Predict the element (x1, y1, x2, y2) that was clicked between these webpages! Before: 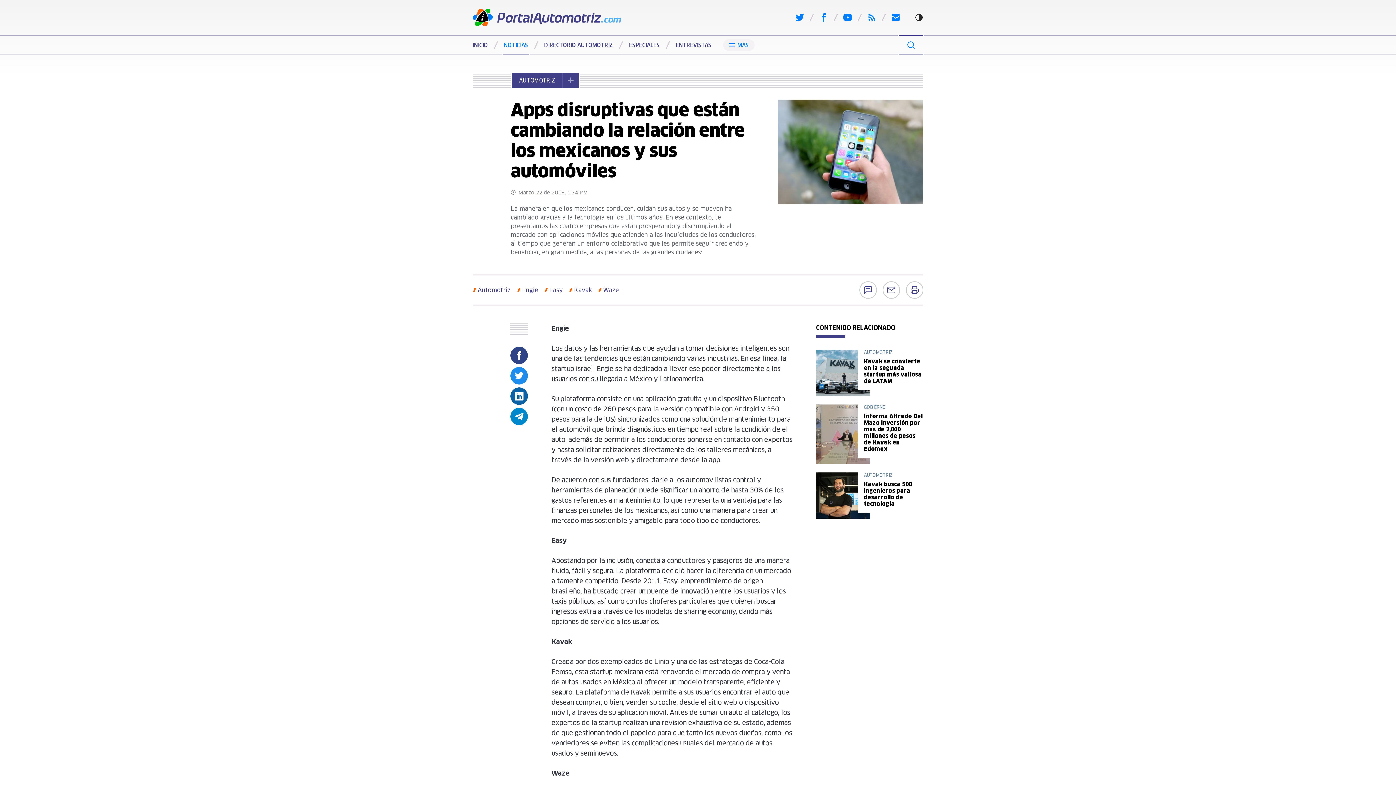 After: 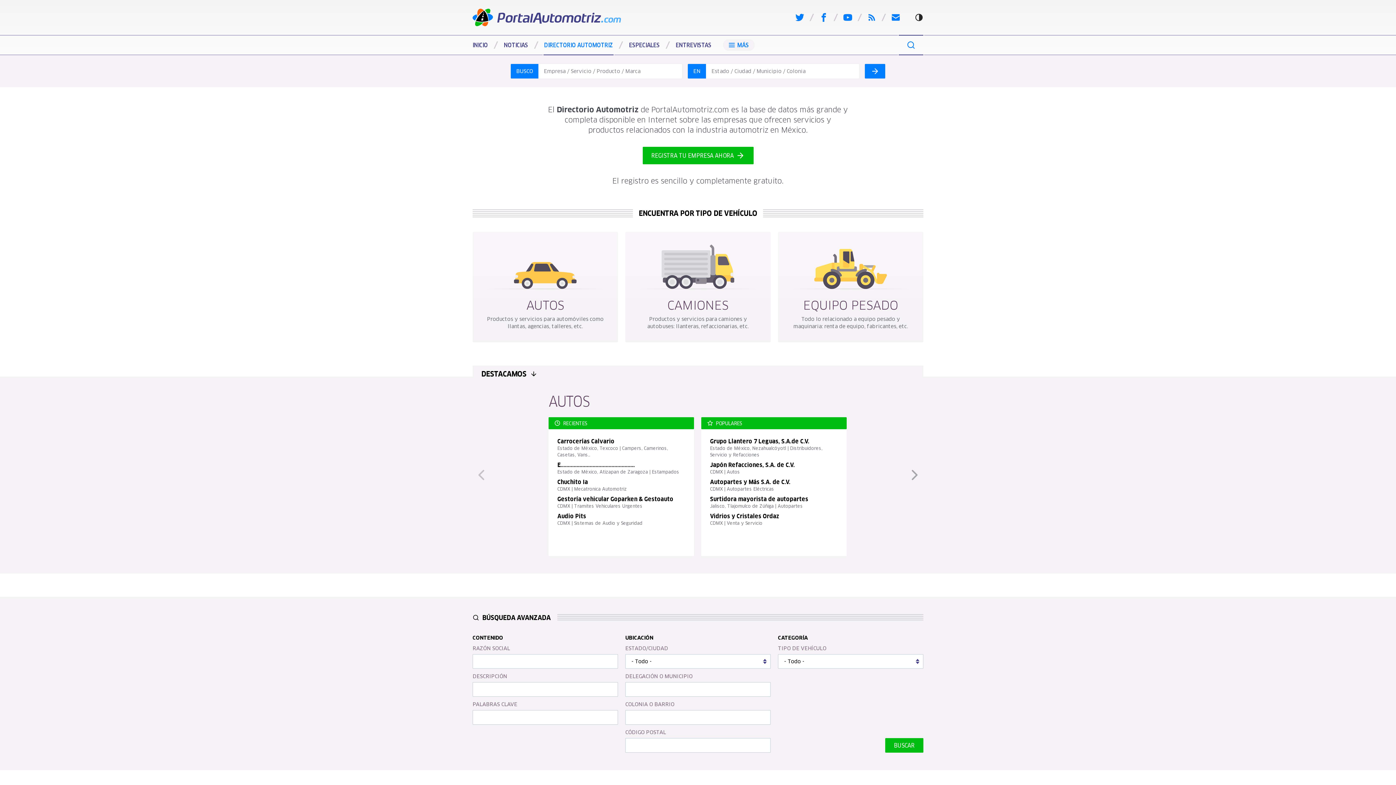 Action: bbox: (538, 34, 619, 55) label: DIRECTORIO AUTOMOTRIZ